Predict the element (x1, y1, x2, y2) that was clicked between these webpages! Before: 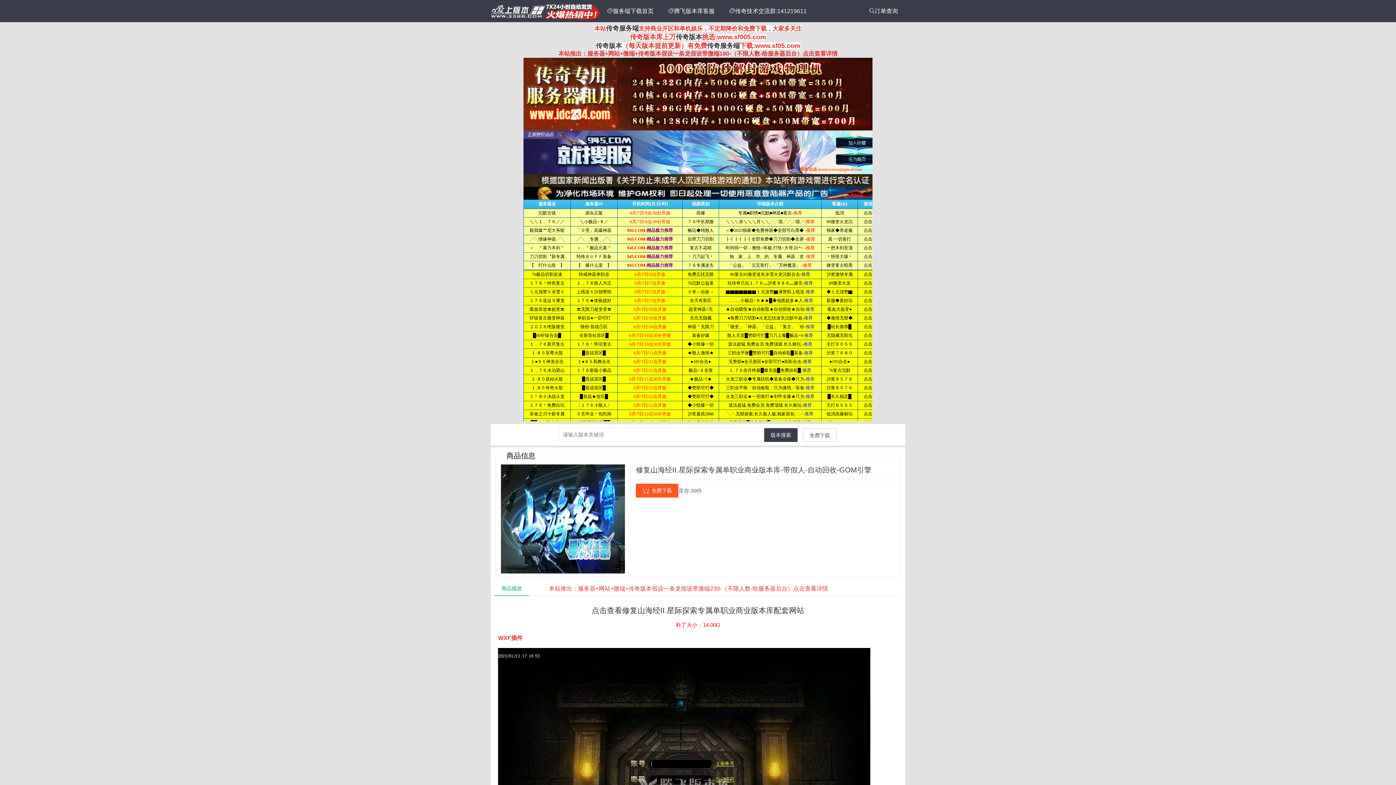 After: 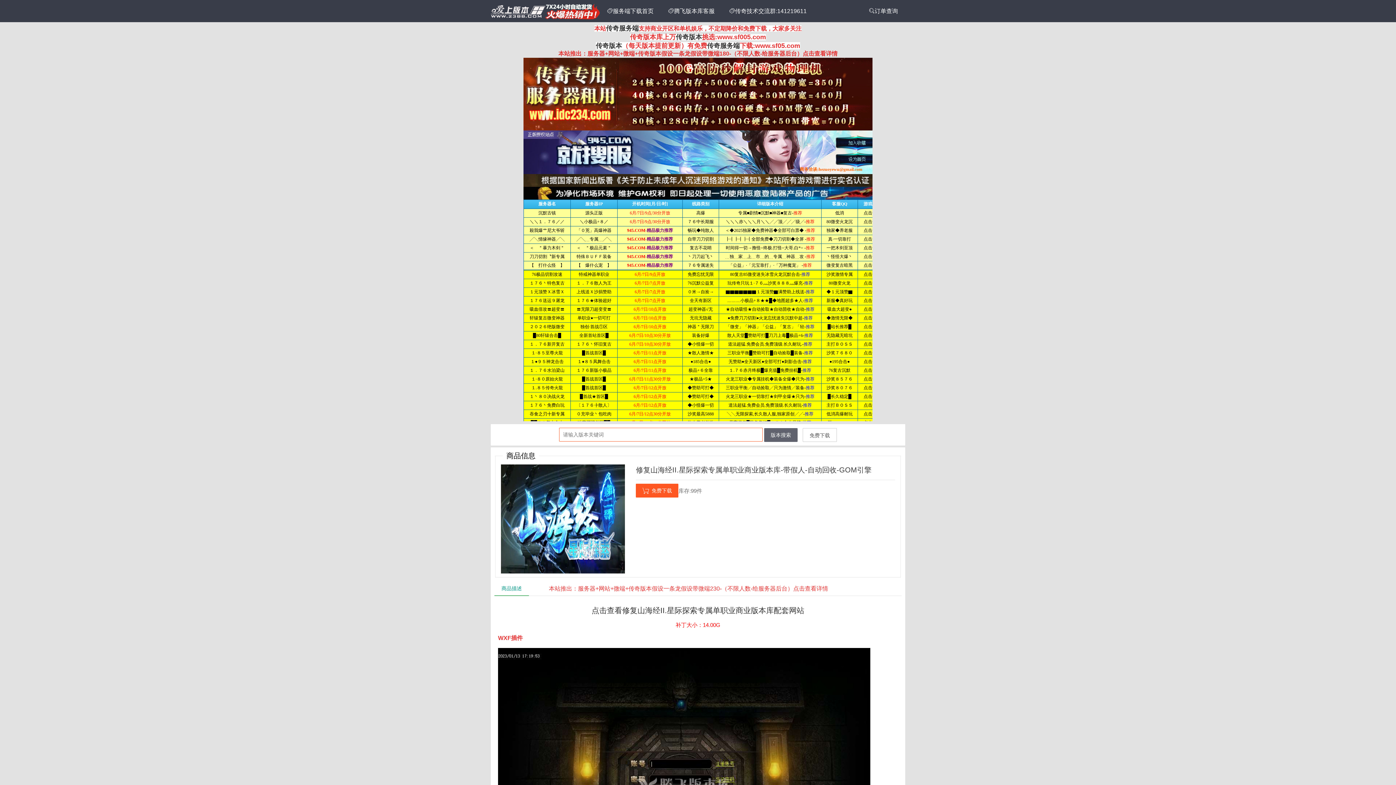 Action: bbox: (764, 428, 797, 442) label: 版本搜索